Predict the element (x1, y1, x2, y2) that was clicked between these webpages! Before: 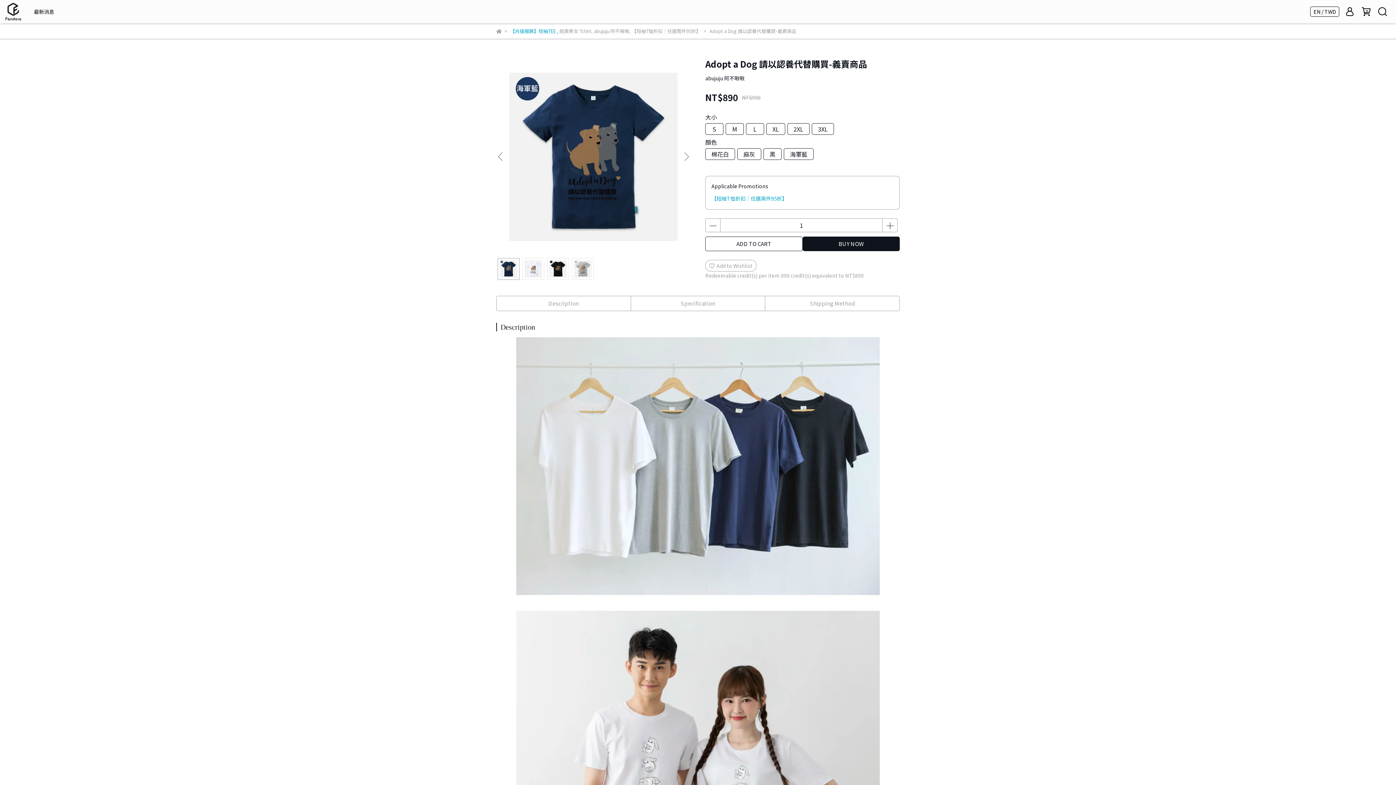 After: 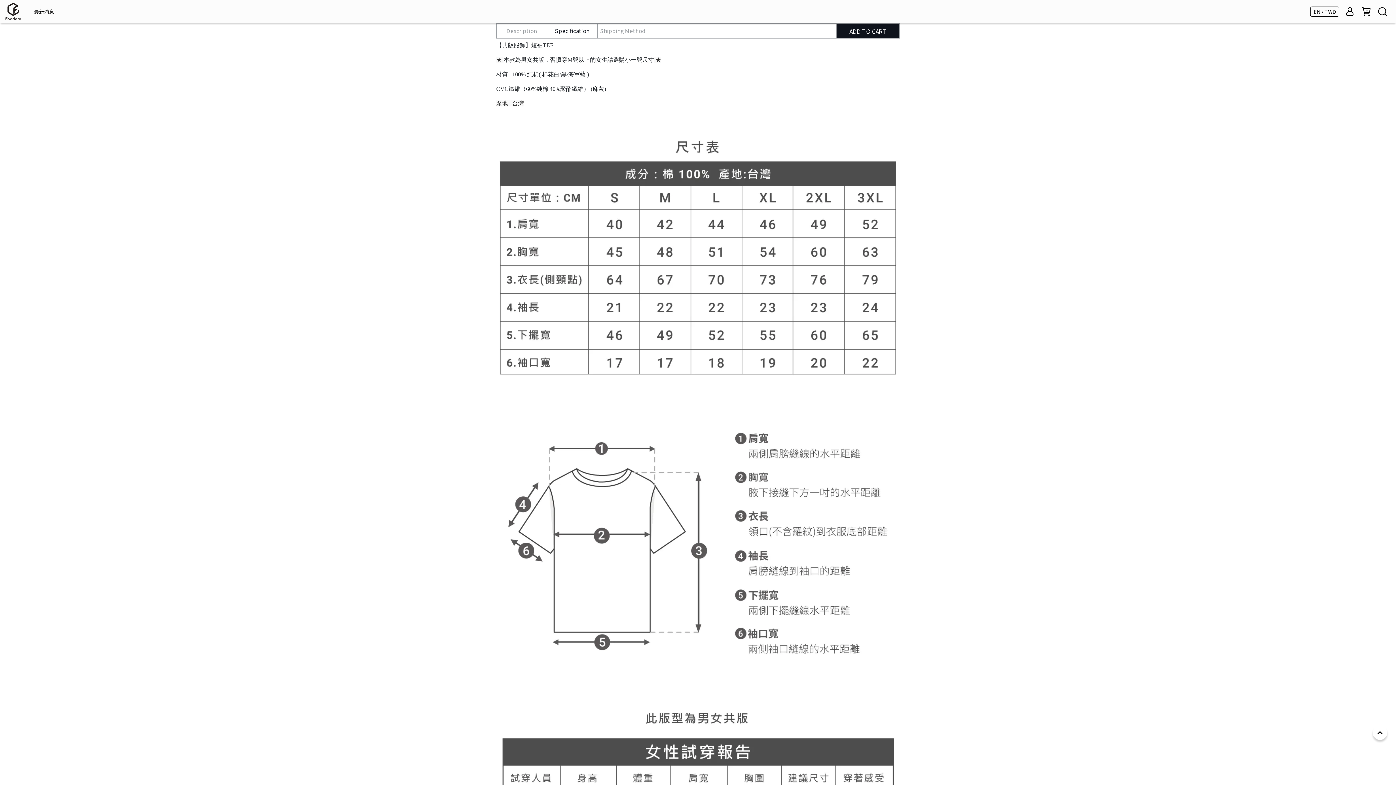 Action: bbox: (631, 296, 765, 310) label: Specification